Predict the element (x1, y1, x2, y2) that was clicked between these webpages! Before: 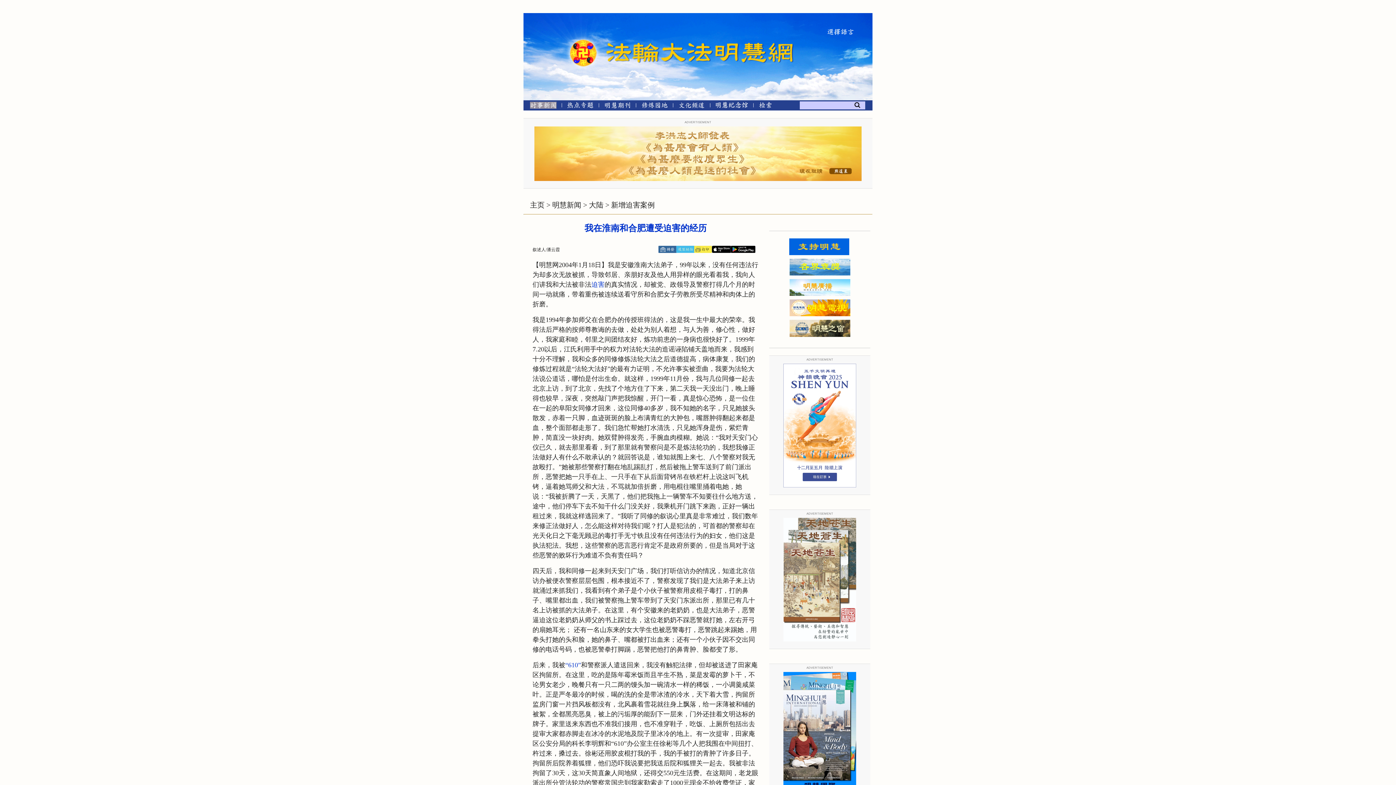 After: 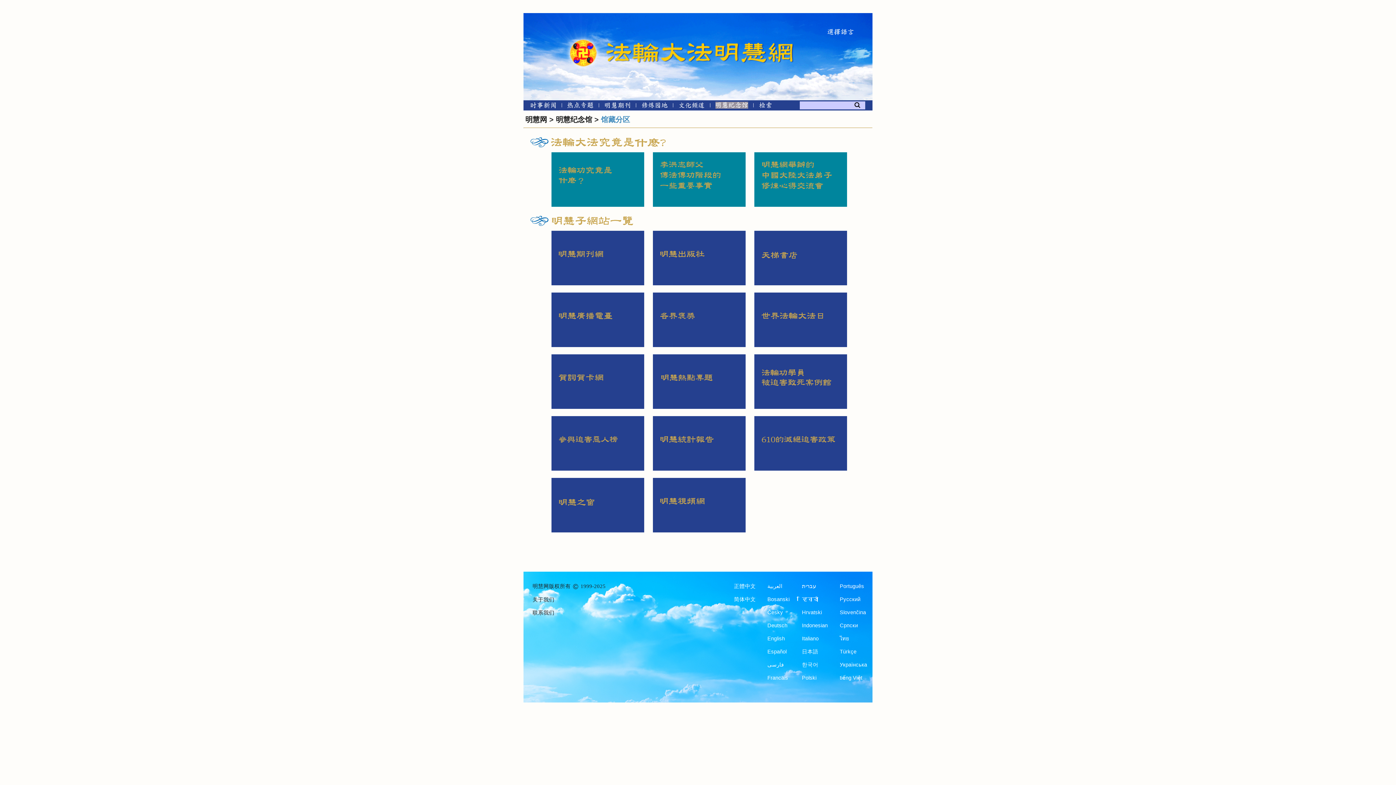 Action: bbox: (715, 103, 748, 109) label: 明慧纪念馆